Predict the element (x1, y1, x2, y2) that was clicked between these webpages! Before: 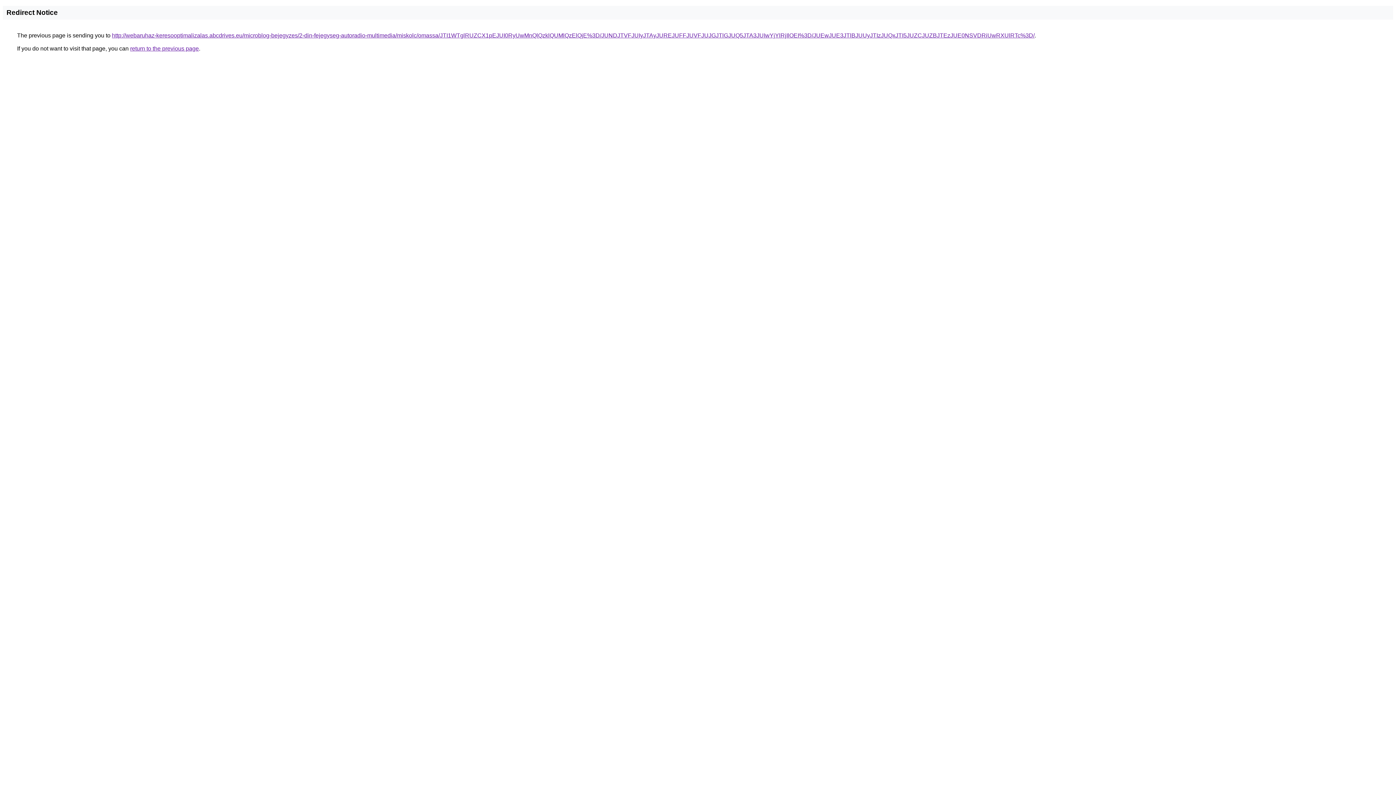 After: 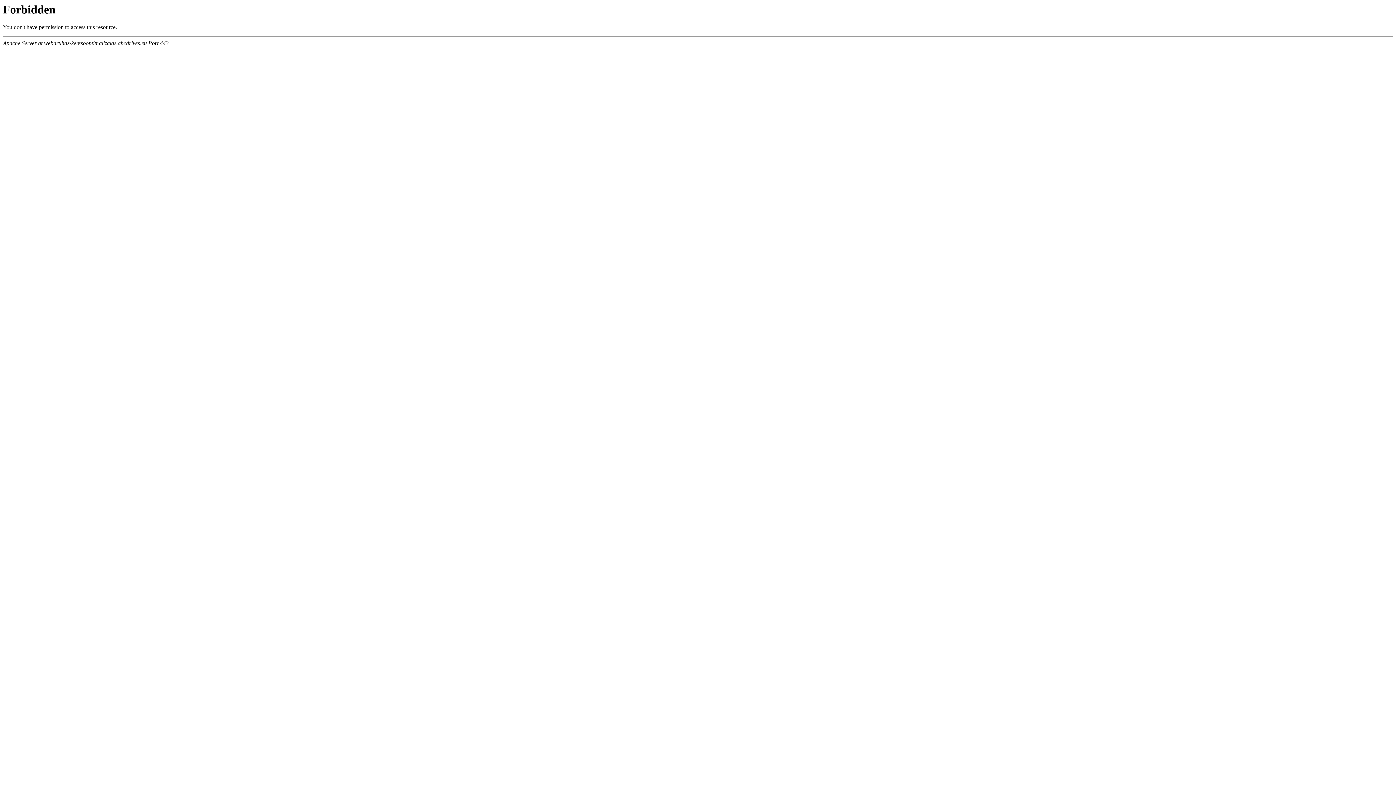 Action: label: http://webaruhaz-keresooptimalizalas.abcdrives.eu/microblog-bejegyzes/2-din-fejegyseg-autoradio-multimedia/miskolc/omassa/JTI1WTglRUZCX1pEJUI0RyUwMnQlQzklQUMlQzElQjE%3D/JUNDJTVFJUIyJTAyJUREJUFFJUVFJUJGJTlGJUQ5JTA3JUIwYjYlRjIlOEI%3D/JUEwJUE3JTlBJUUyJTIzJUQxJTI5JUZCJUZBJTEzJUE0NSVDRiUwRXUlRTc%3D/ bbox: (112, 32, 1034, 38)